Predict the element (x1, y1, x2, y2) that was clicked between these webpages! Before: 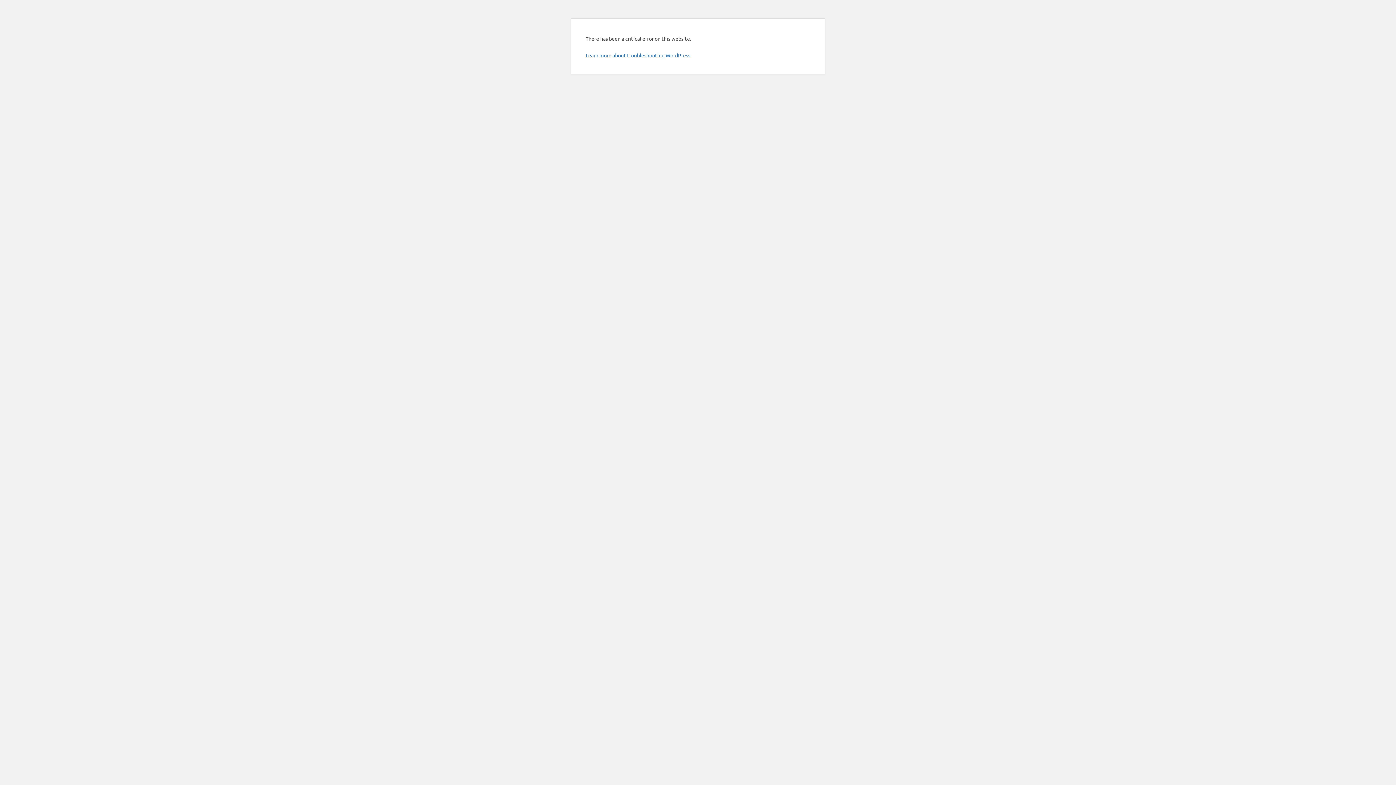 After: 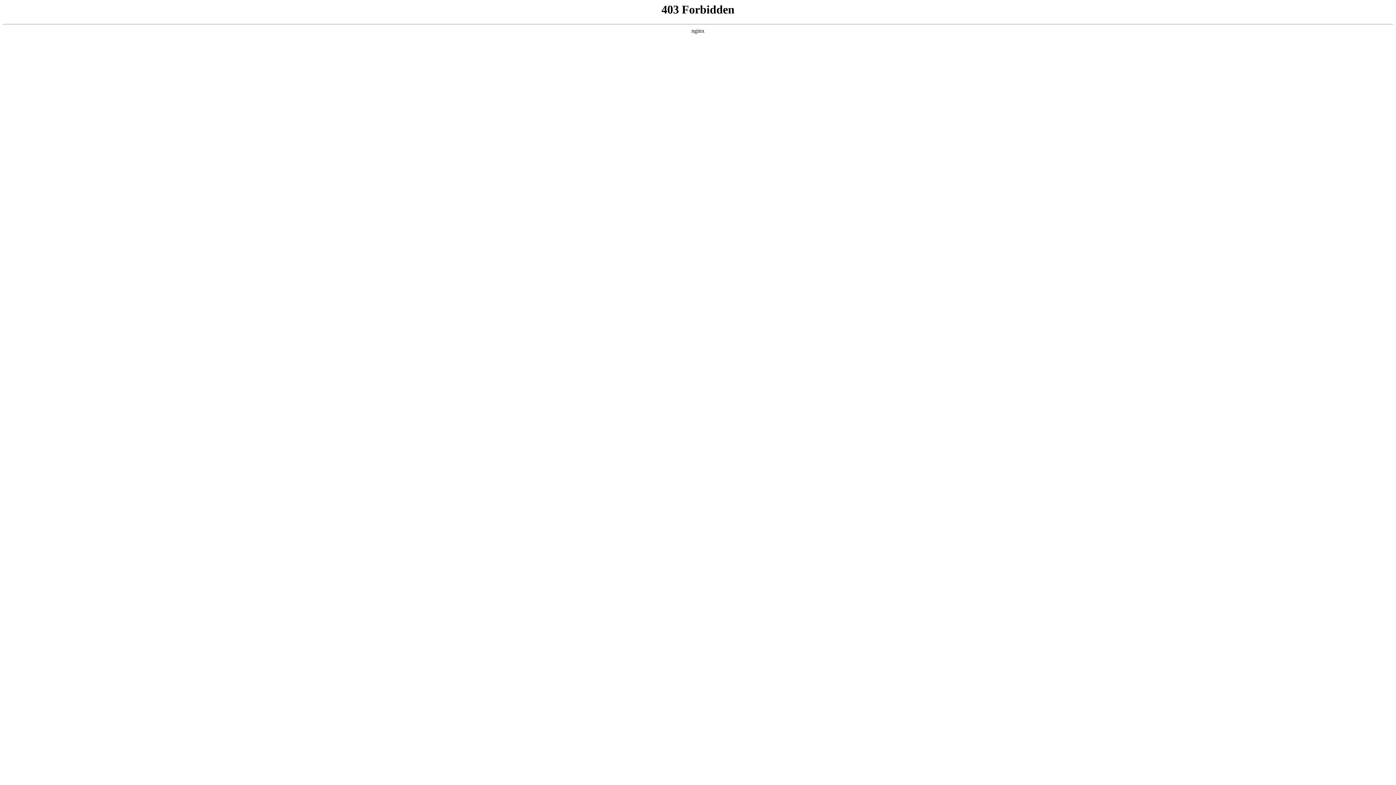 Action: bbox: (585, 52, 691, 58) label: Learn more about troubleshooting WordPress.